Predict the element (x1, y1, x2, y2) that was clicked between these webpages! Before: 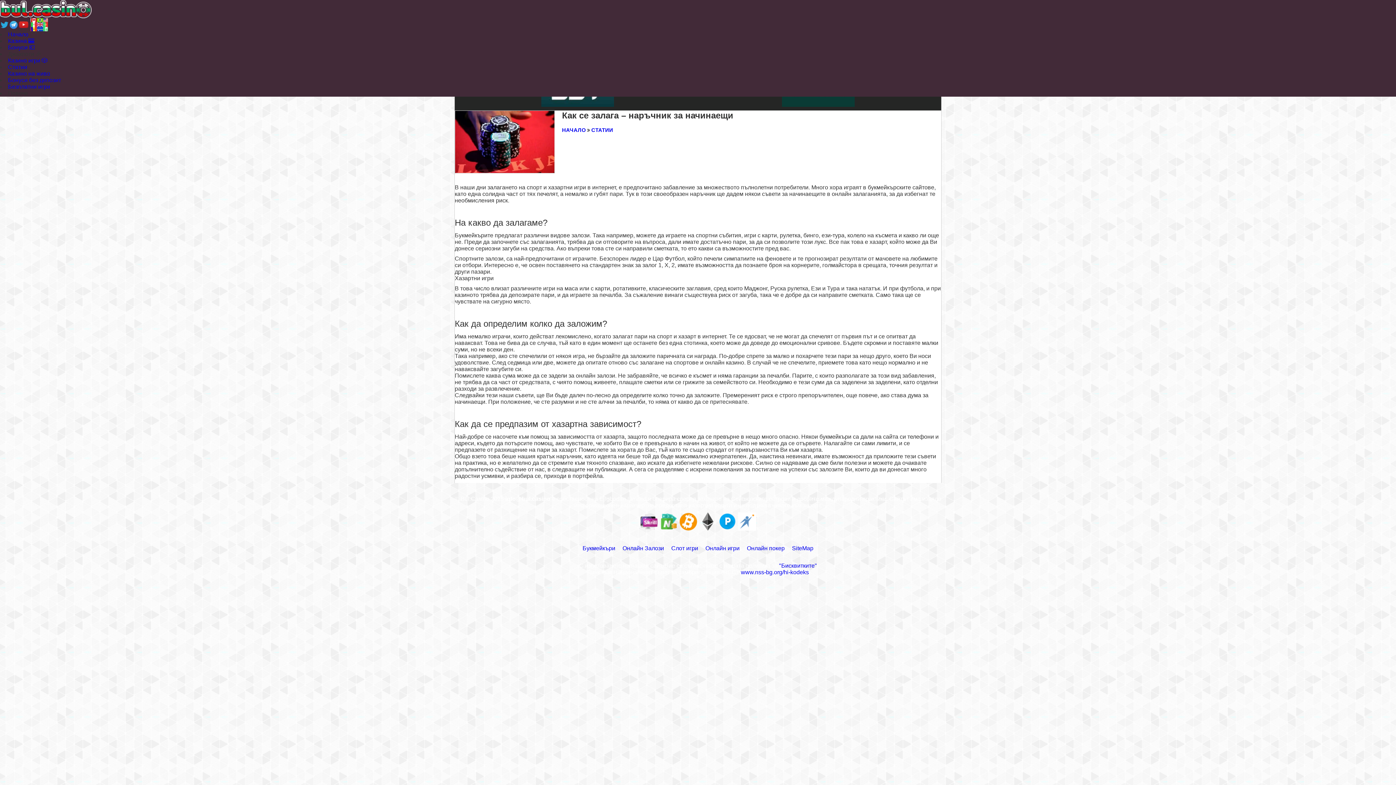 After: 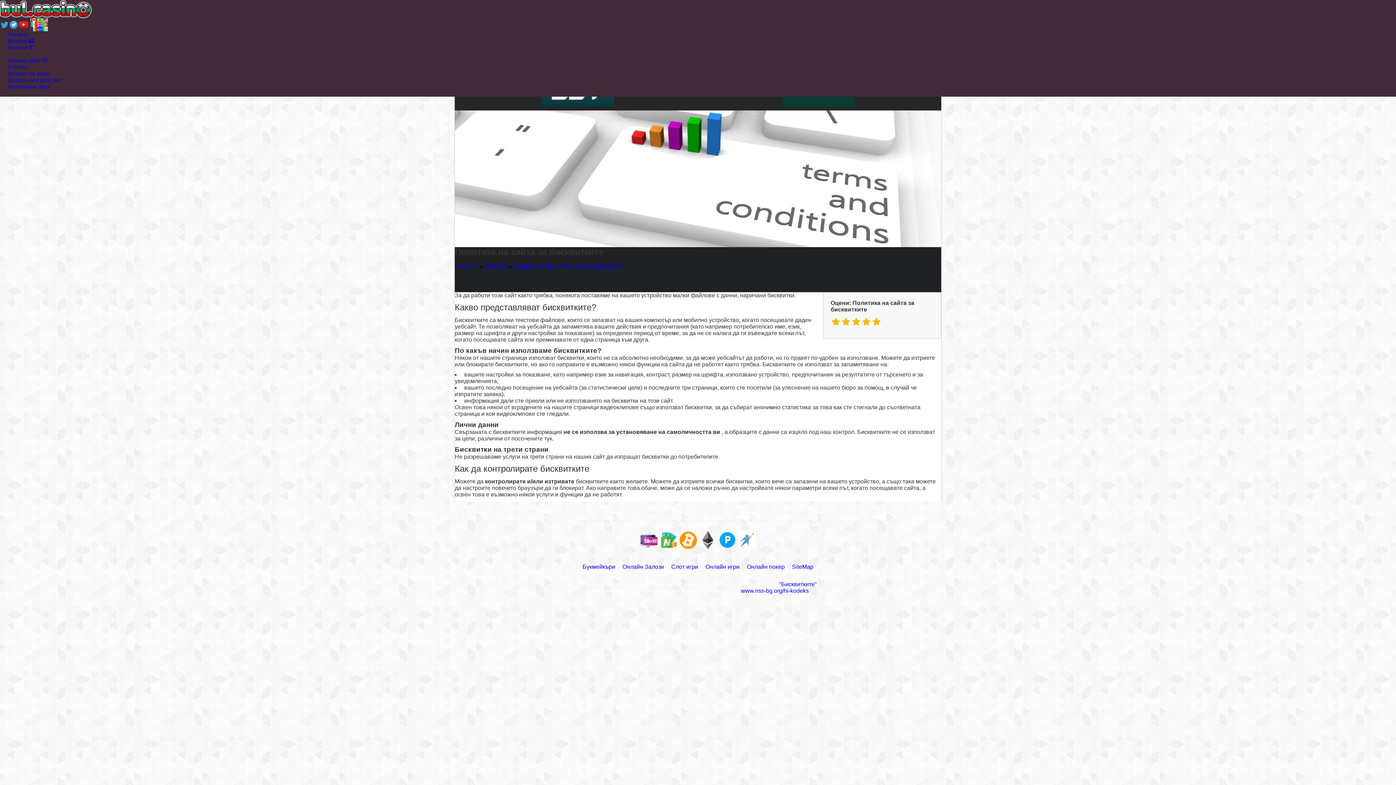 Action: label: "Бисквитките" bbox: (779, 562, 817, 568)